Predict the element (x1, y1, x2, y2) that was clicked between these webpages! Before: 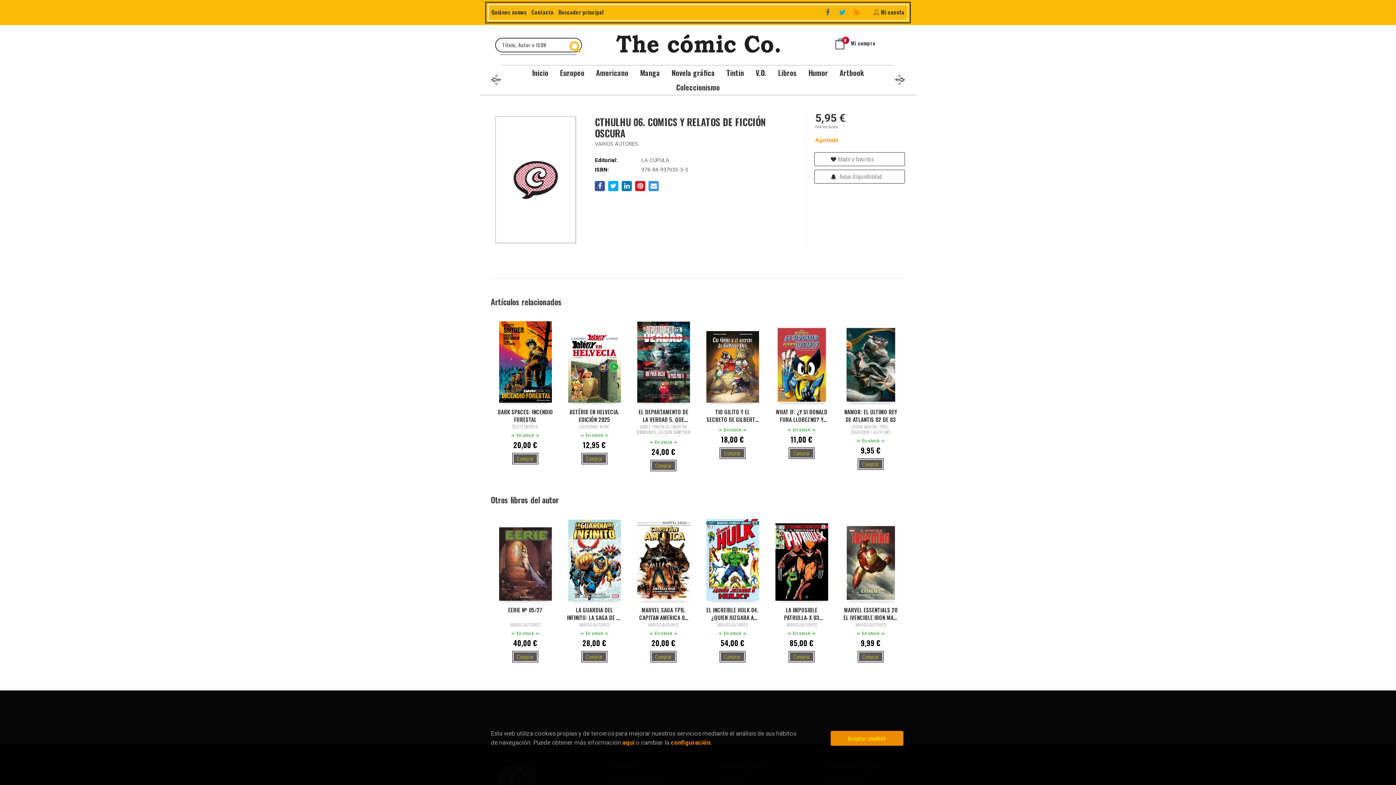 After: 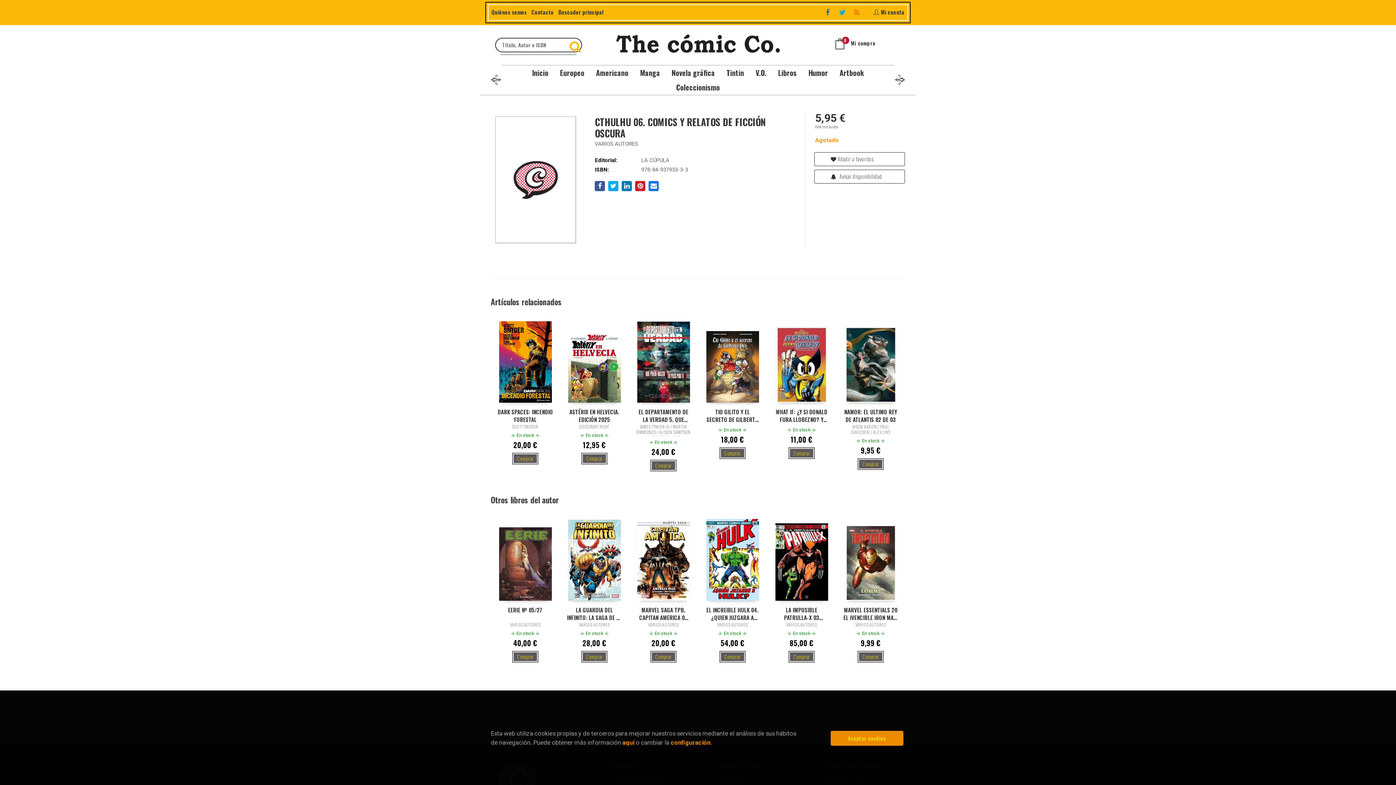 Action: bbox: (648, 180, 659, 191)